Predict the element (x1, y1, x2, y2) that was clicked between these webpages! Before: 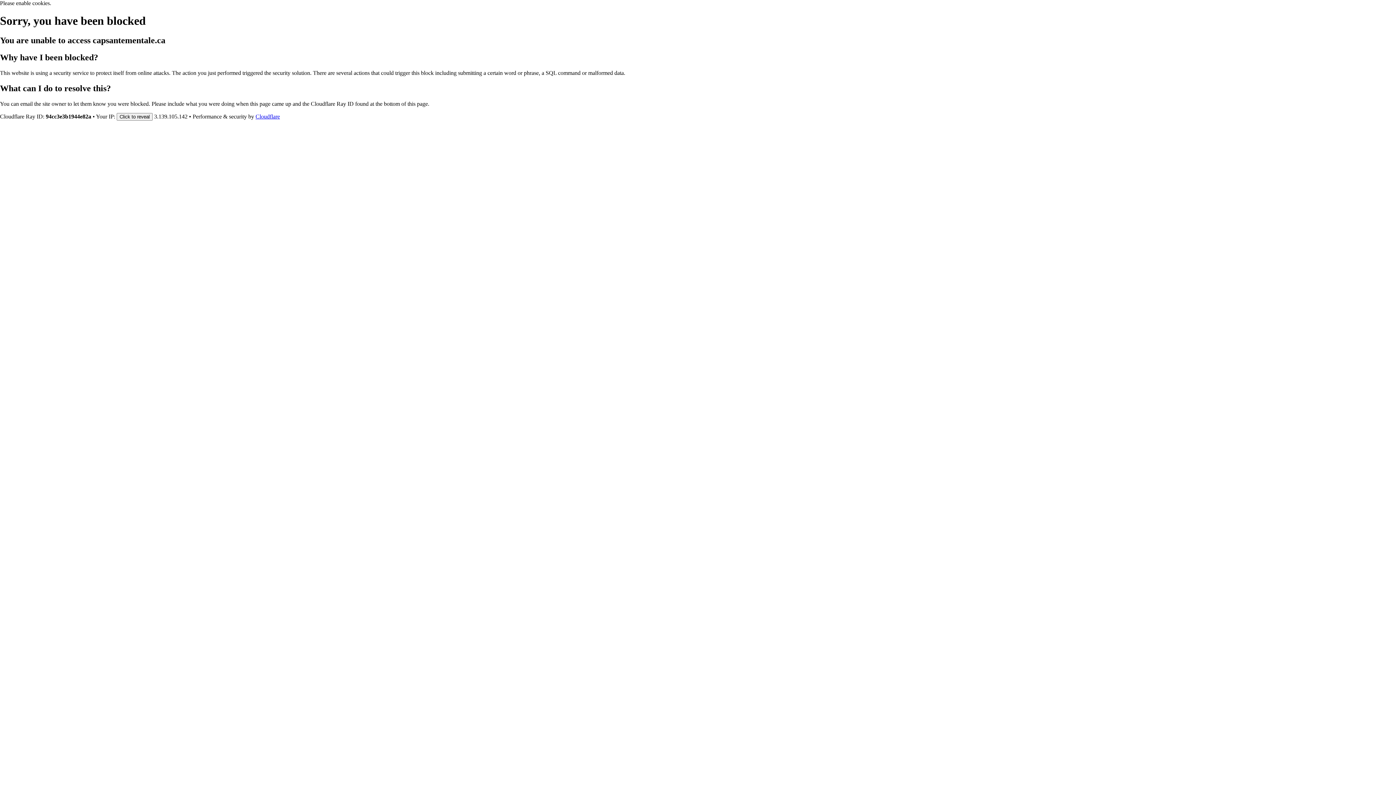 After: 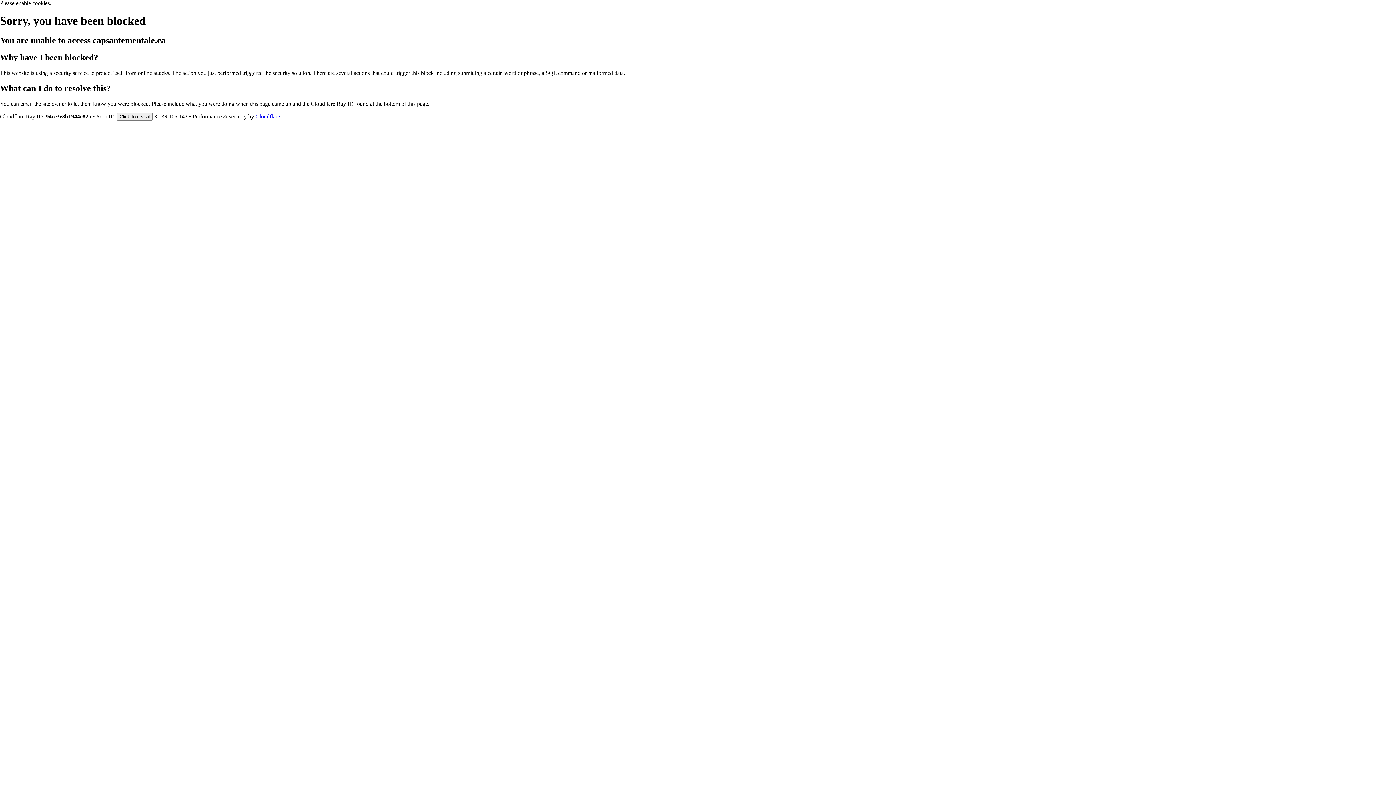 Action: label: Cloudflare bbox: (255, 113, 280, 119)